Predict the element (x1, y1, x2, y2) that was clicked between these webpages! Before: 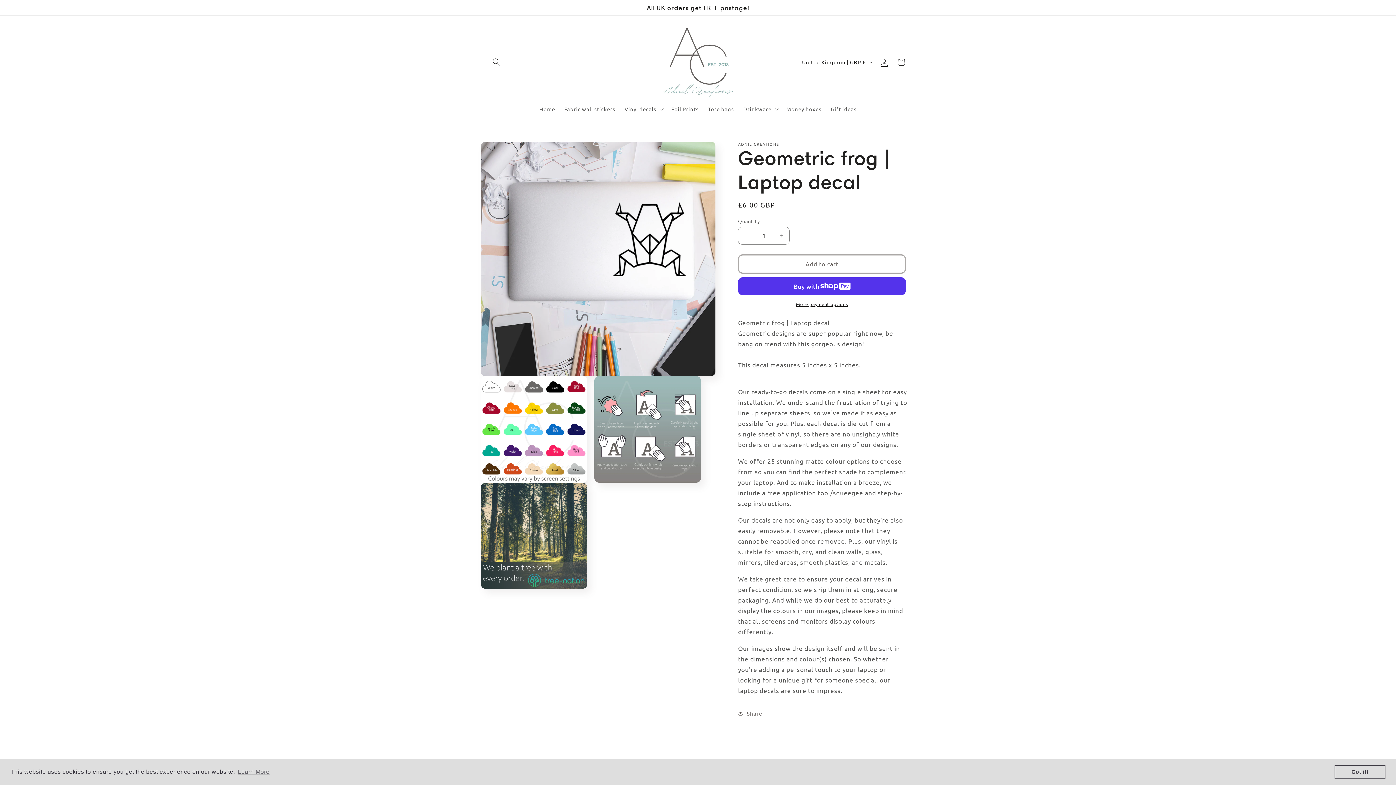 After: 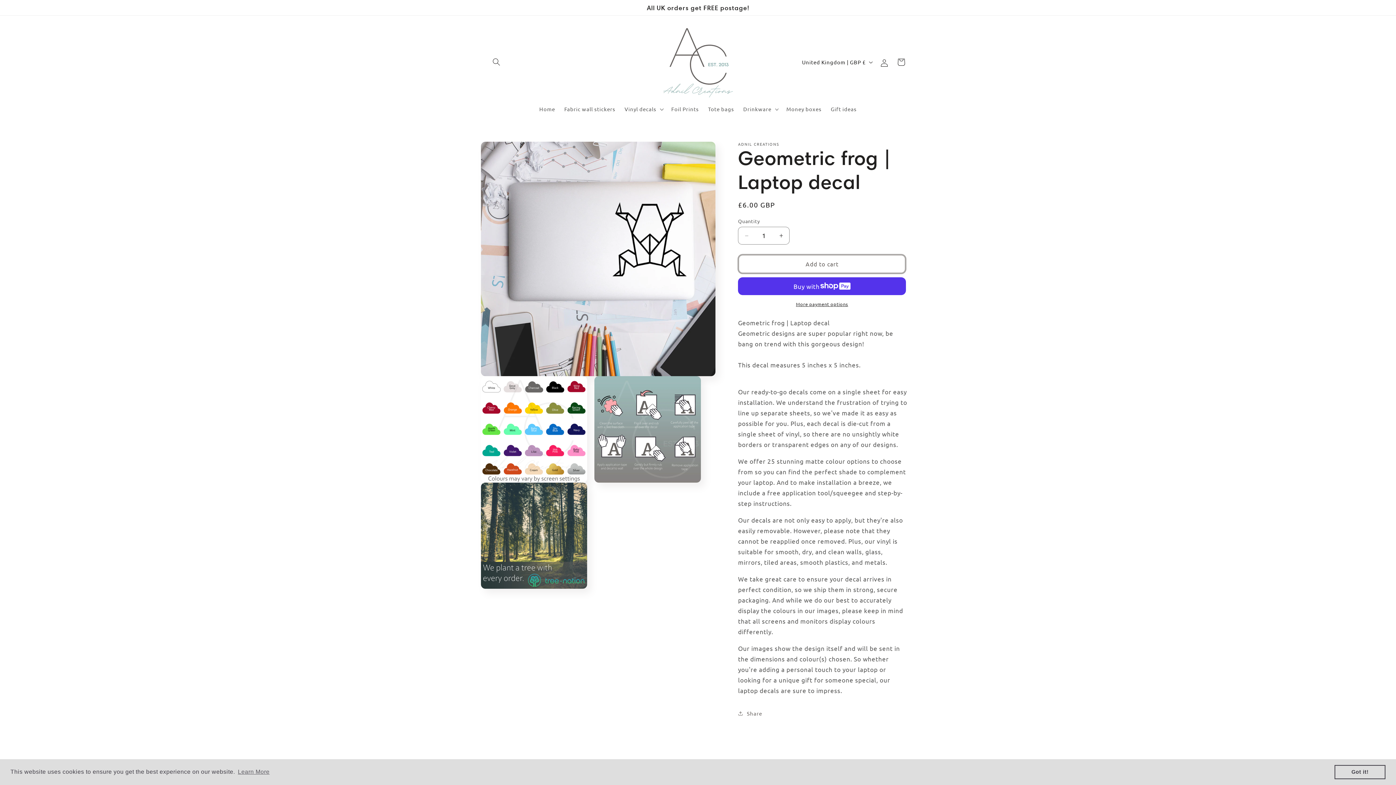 Action: bbox: (738, 254, 906, 273) label: Add to cart